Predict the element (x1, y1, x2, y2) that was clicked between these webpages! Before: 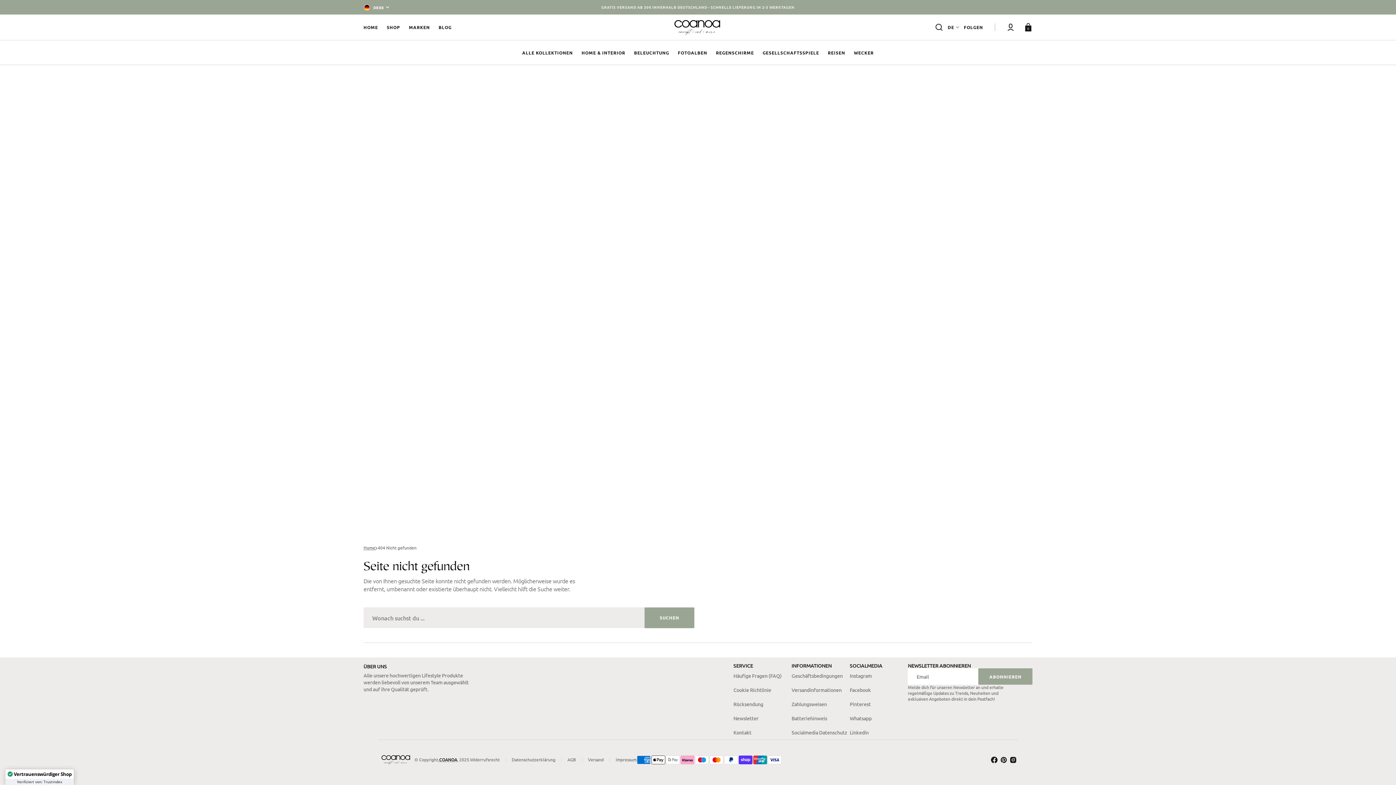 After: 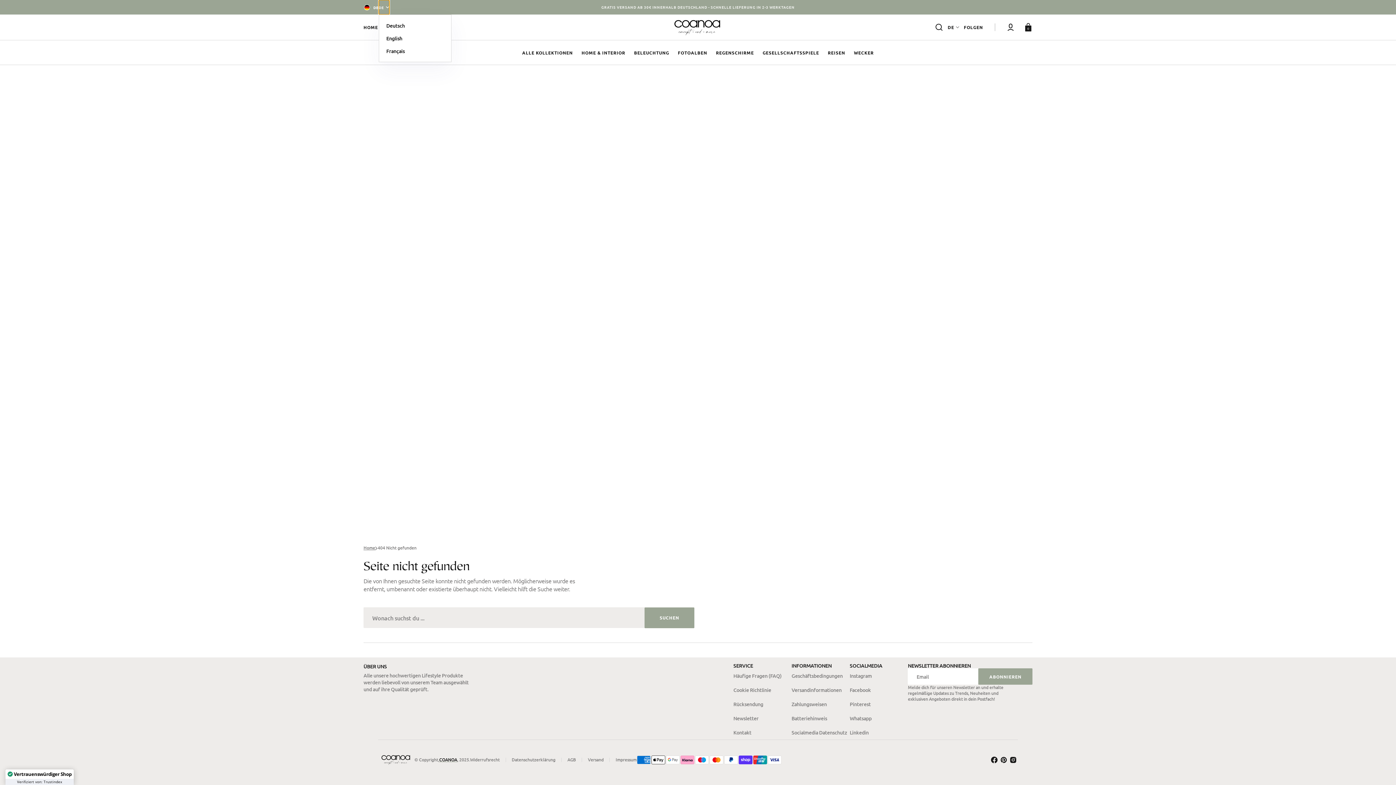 Action: bbox: (378, 0, 389, 14) label: DE